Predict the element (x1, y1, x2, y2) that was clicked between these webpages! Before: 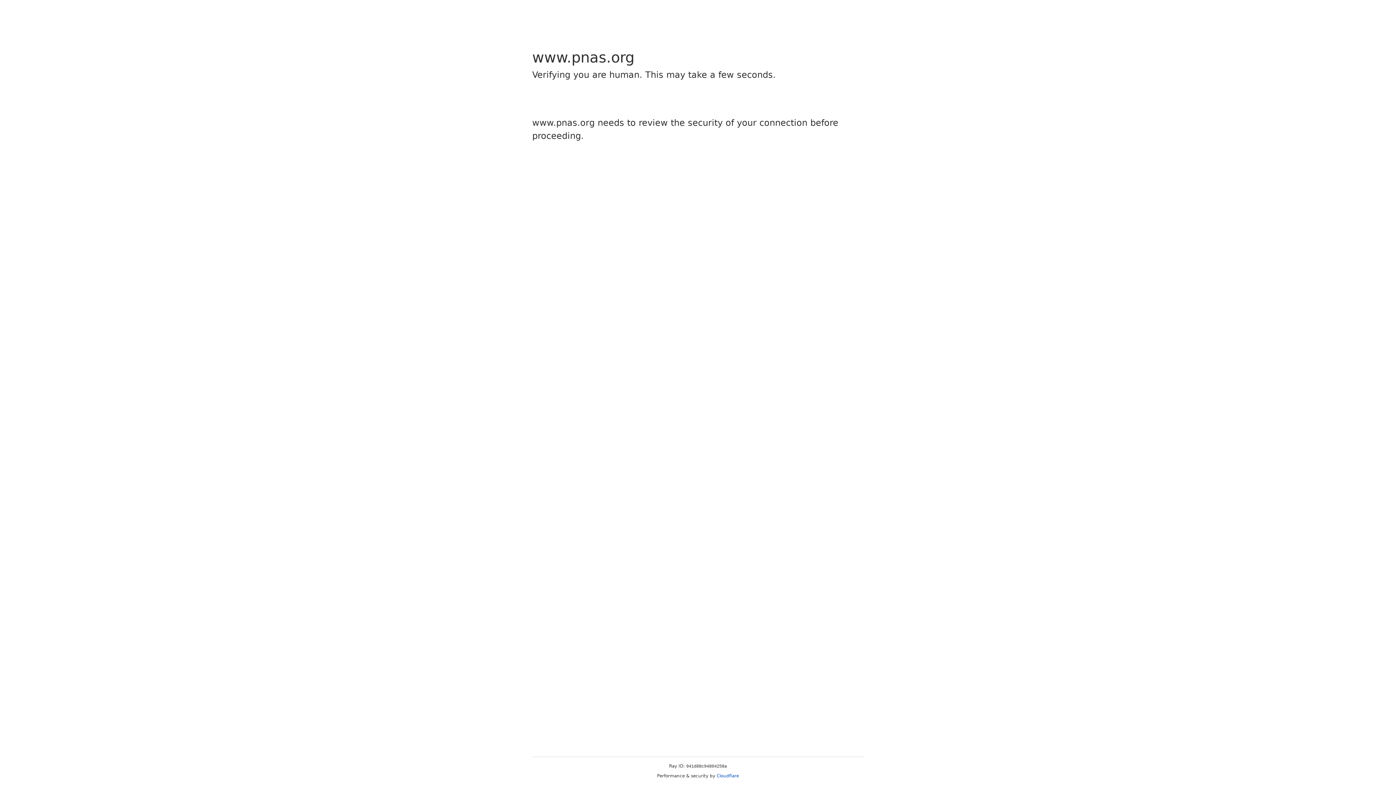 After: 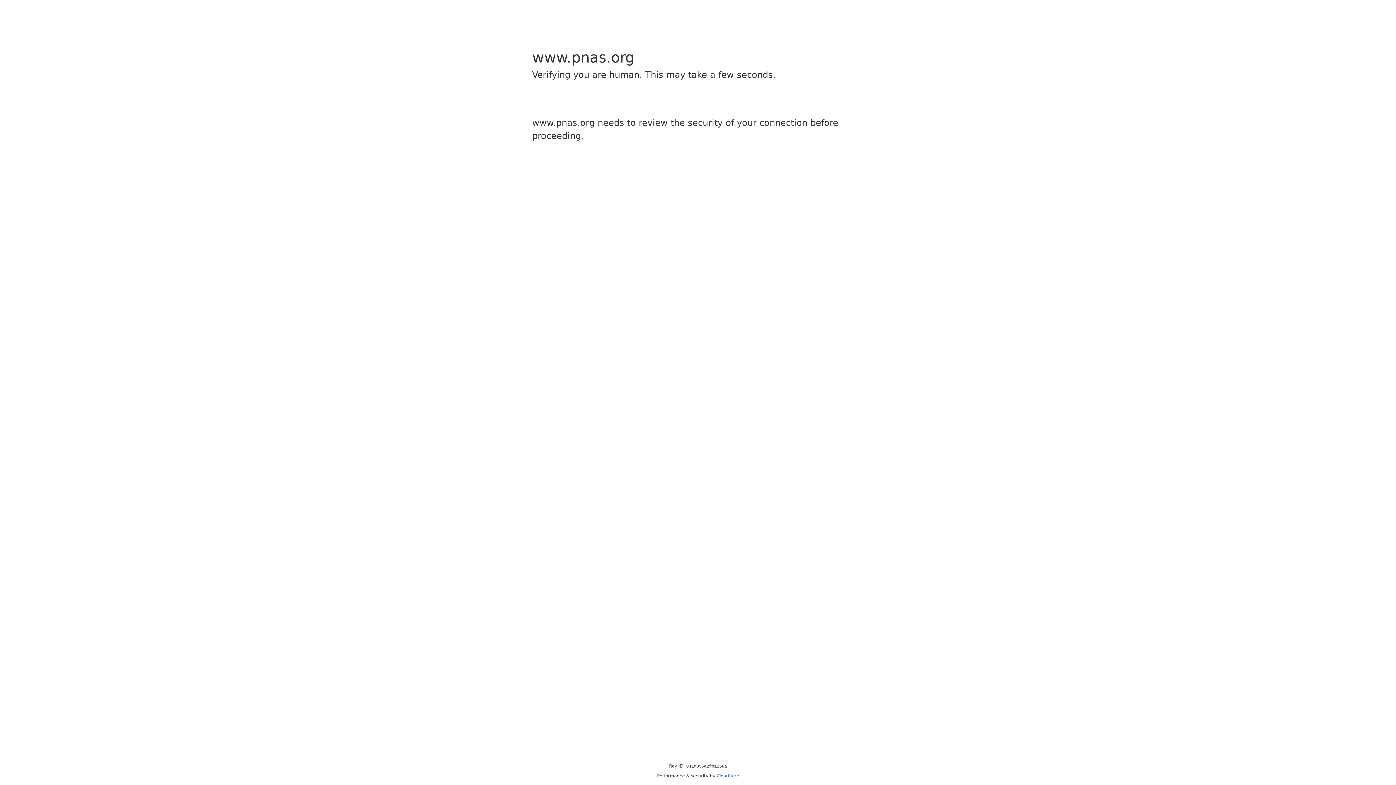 Action: bbox: (716, 773, 739, 778) label: Cloudflare